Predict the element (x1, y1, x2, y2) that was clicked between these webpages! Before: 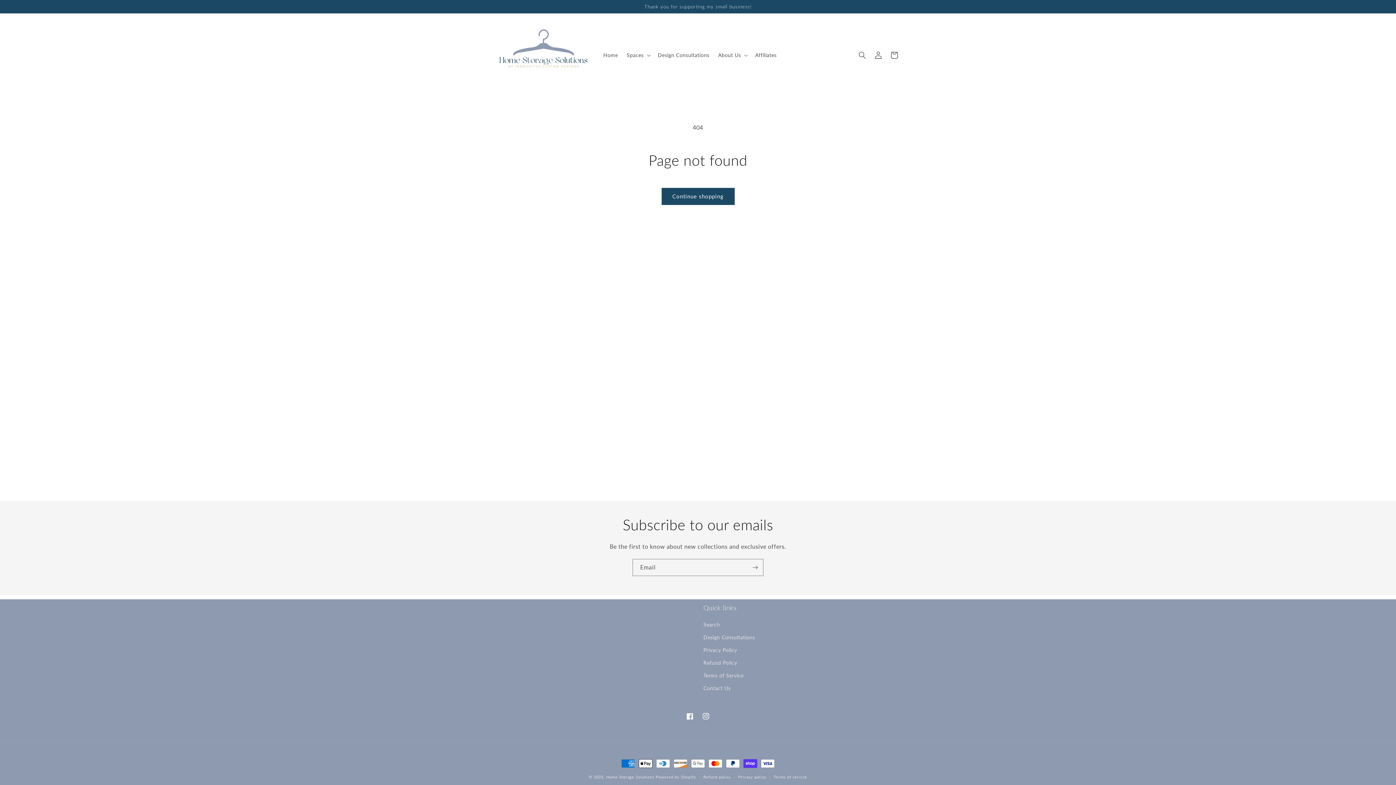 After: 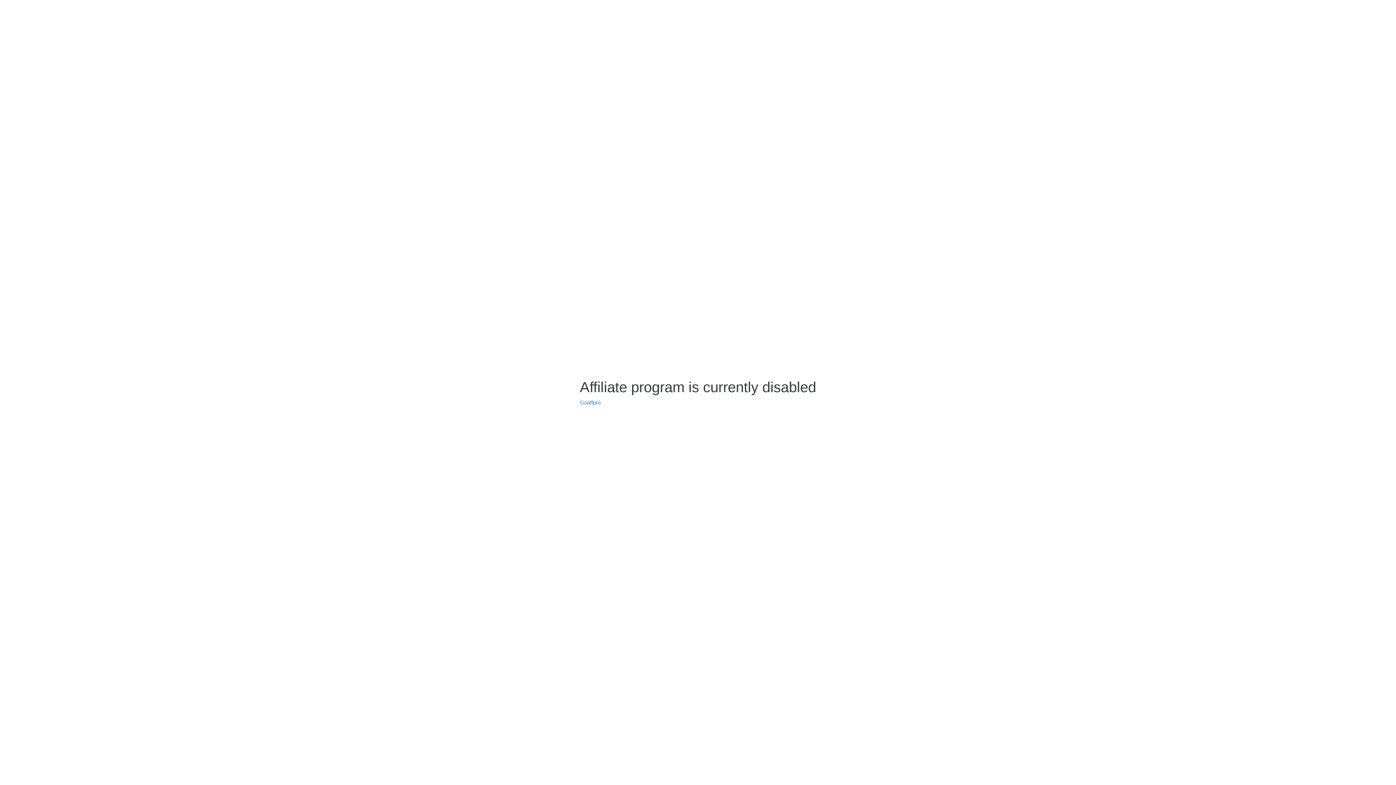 Action: label: Affiliates bbox: (751, 47, 781, 62)